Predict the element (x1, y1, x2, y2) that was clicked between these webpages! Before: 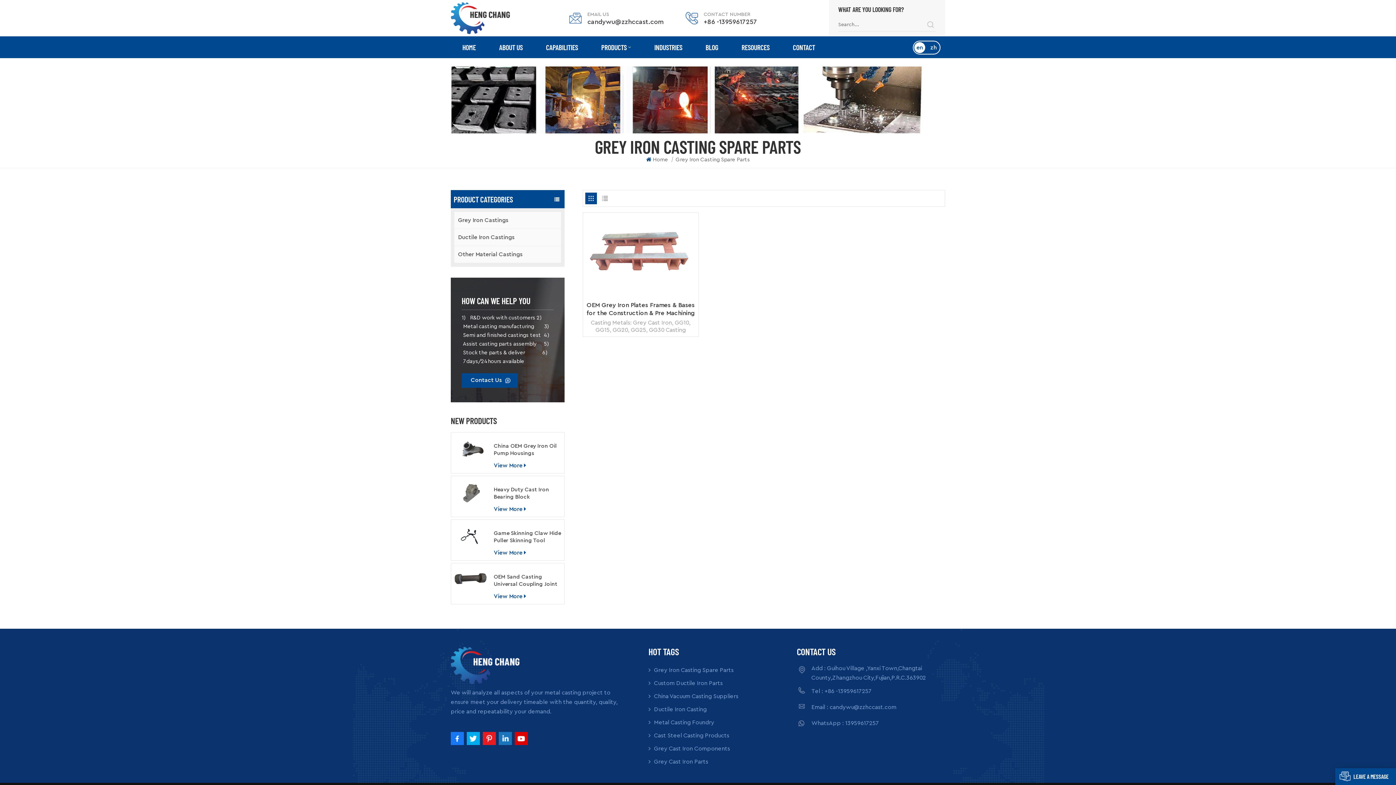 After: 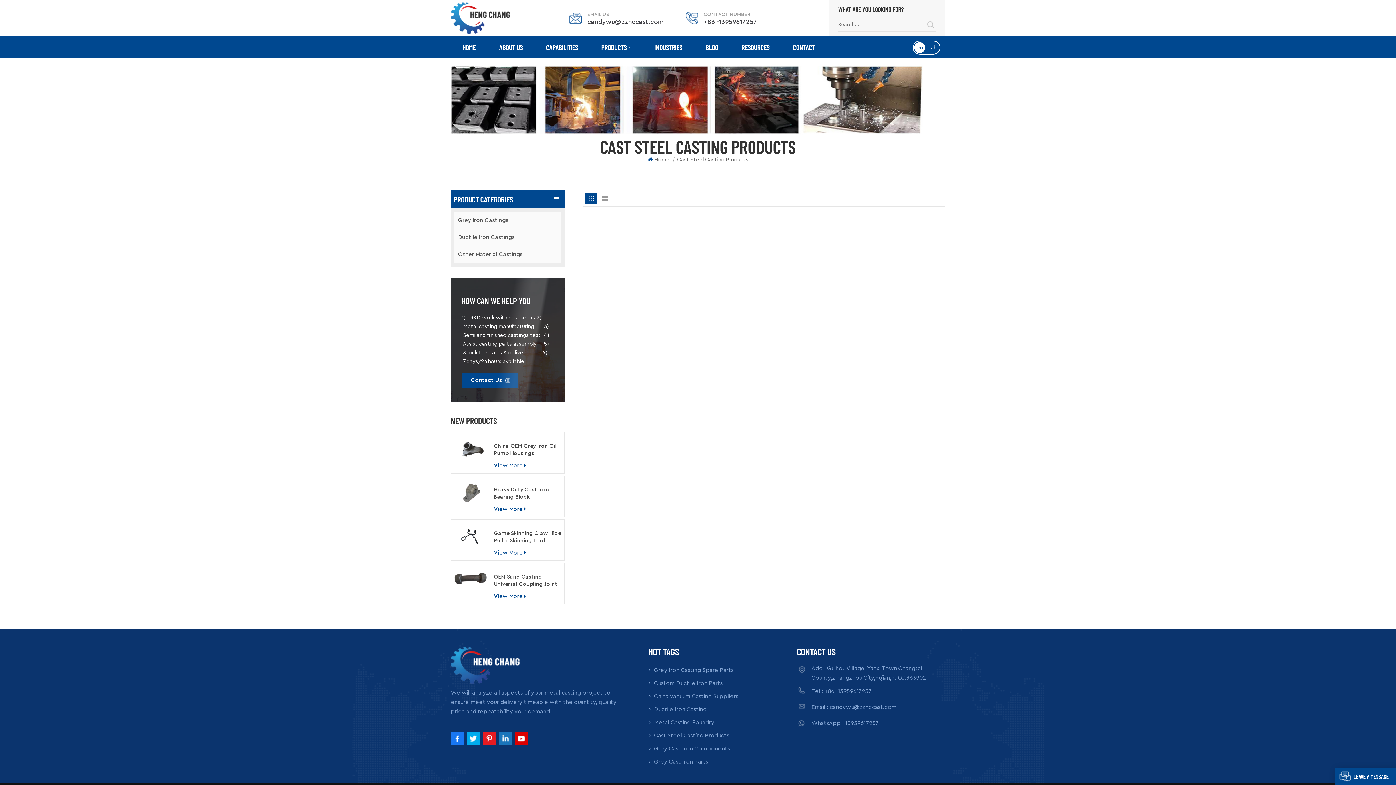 Action: bbox: (648, 729, 729, 742) label: Cast Steel Casting Products